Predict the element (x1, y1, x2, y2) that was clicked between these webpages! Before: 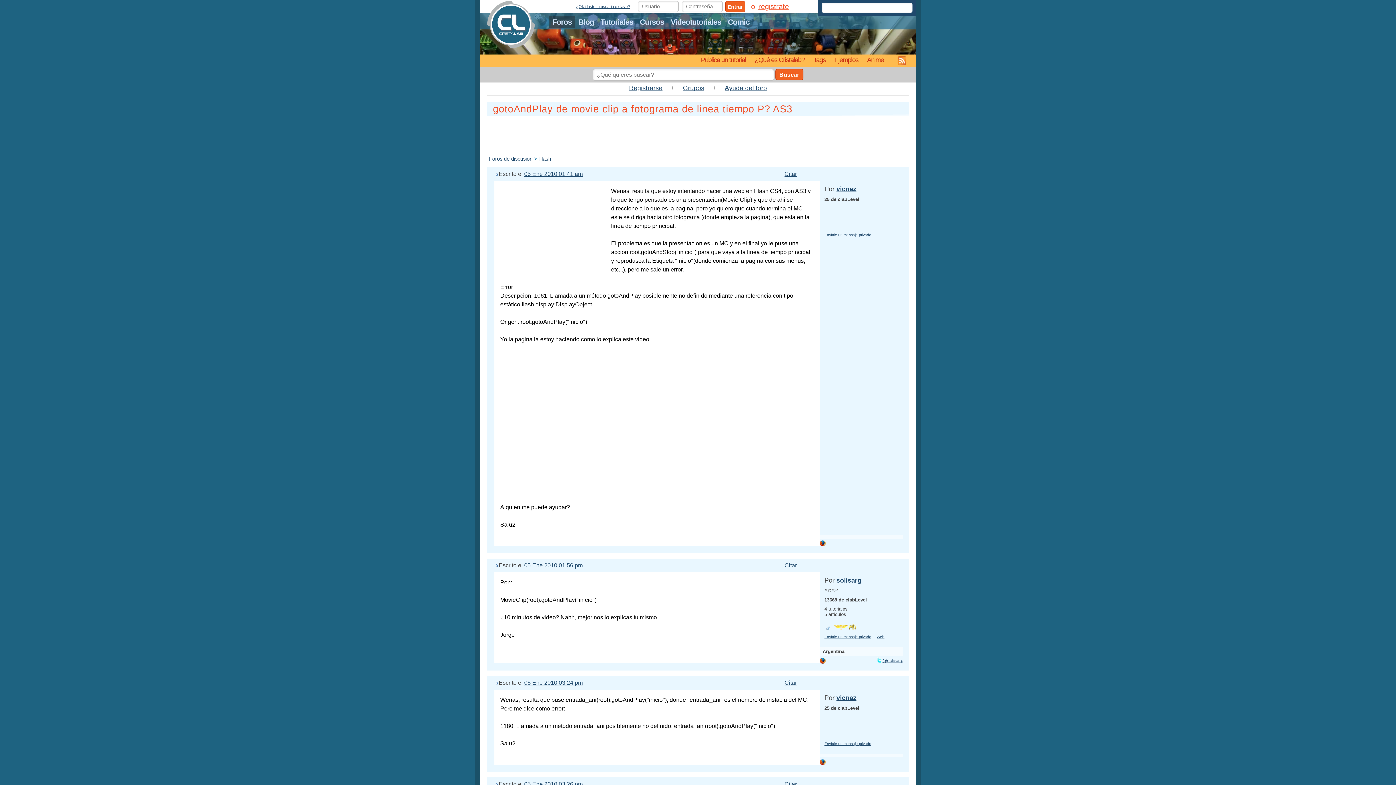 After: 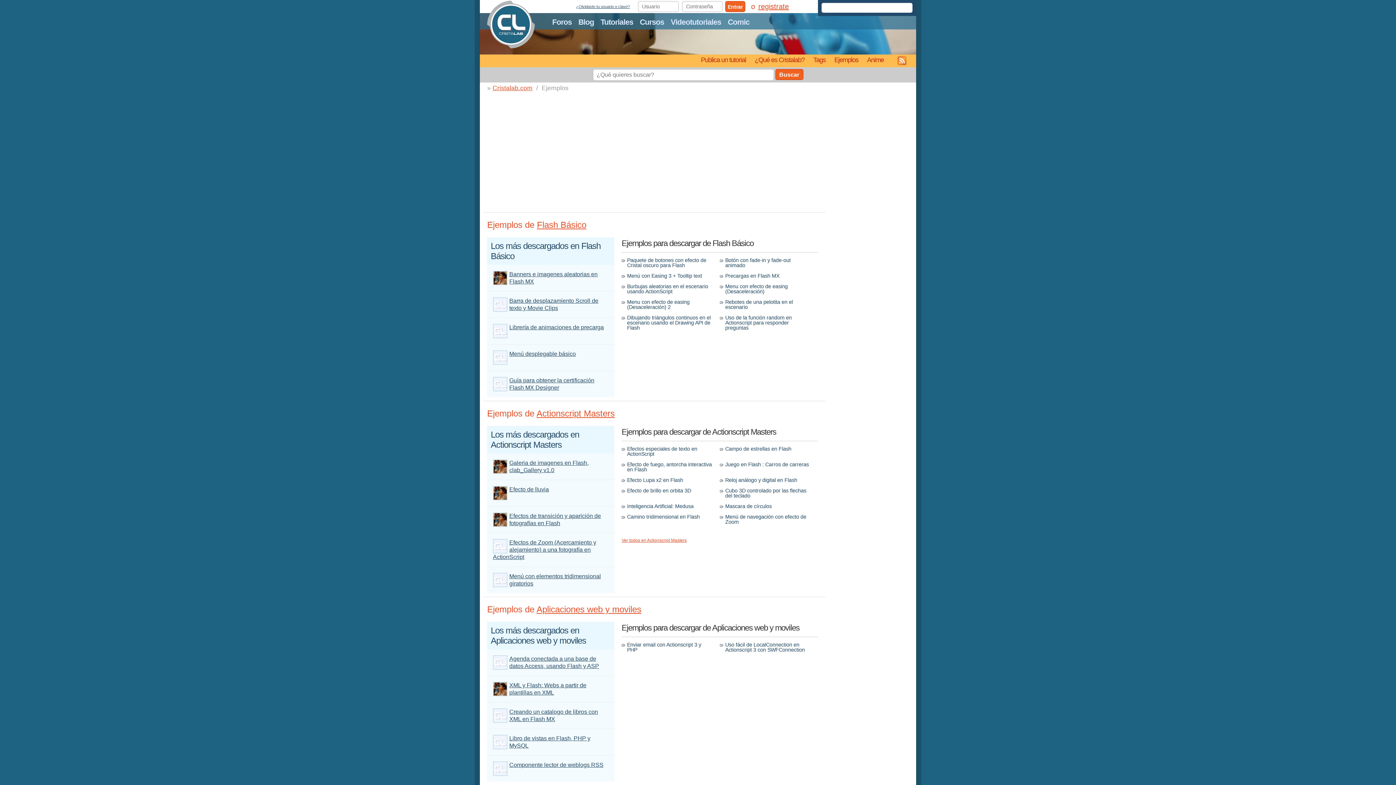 Action: bbox: (830, 54, 862, 67) label: Ejemplos